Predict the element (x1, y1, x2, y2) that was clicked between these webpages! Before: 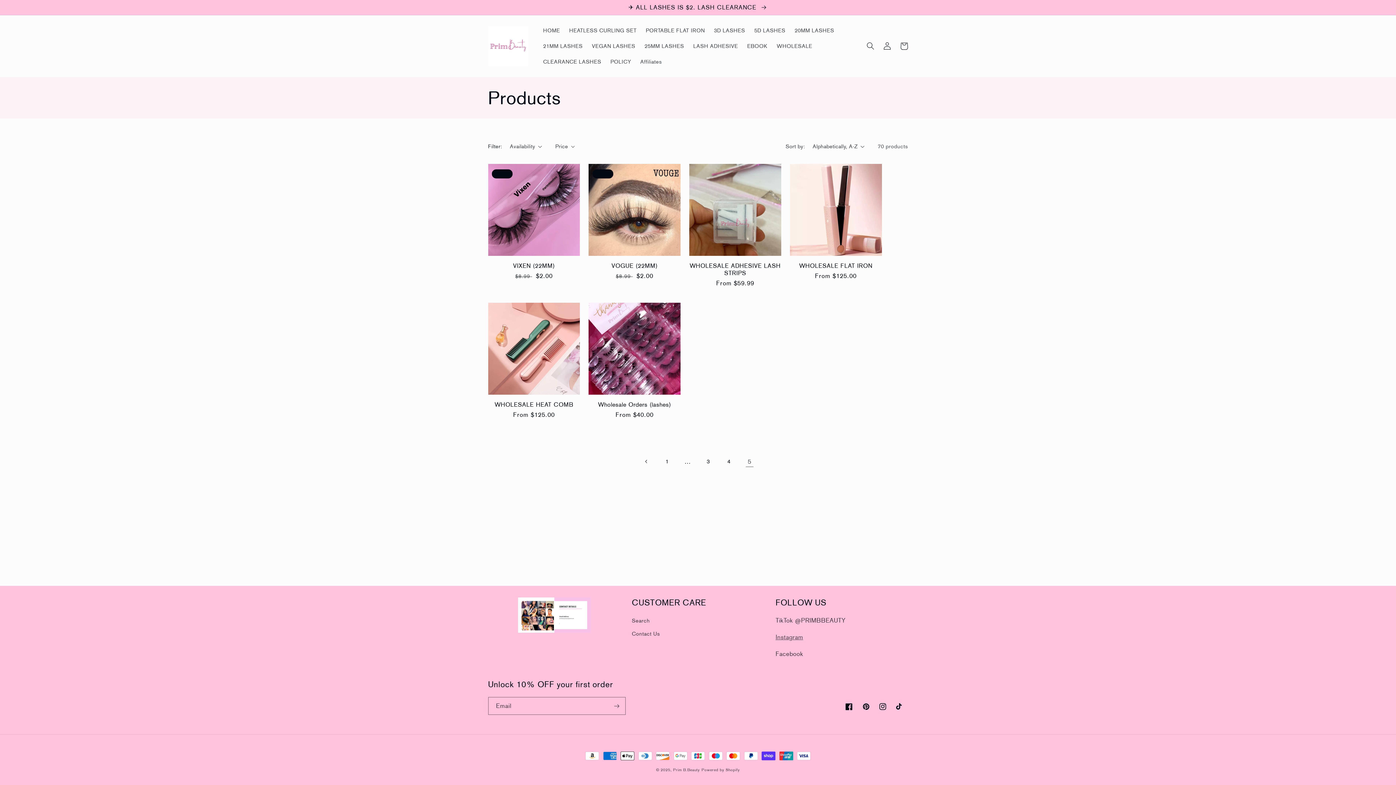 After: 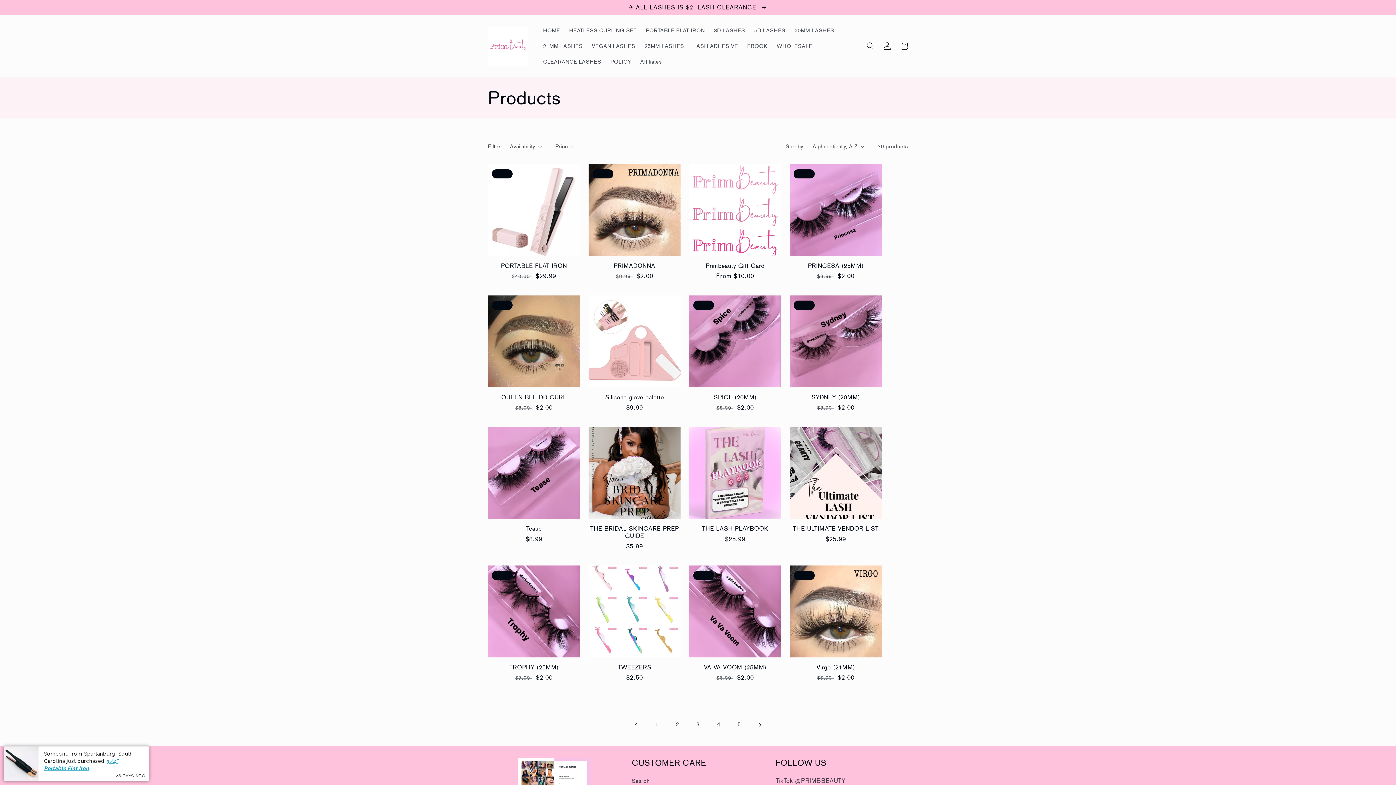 Action: bbox: (638, 453, 655, 470) label: Previous page